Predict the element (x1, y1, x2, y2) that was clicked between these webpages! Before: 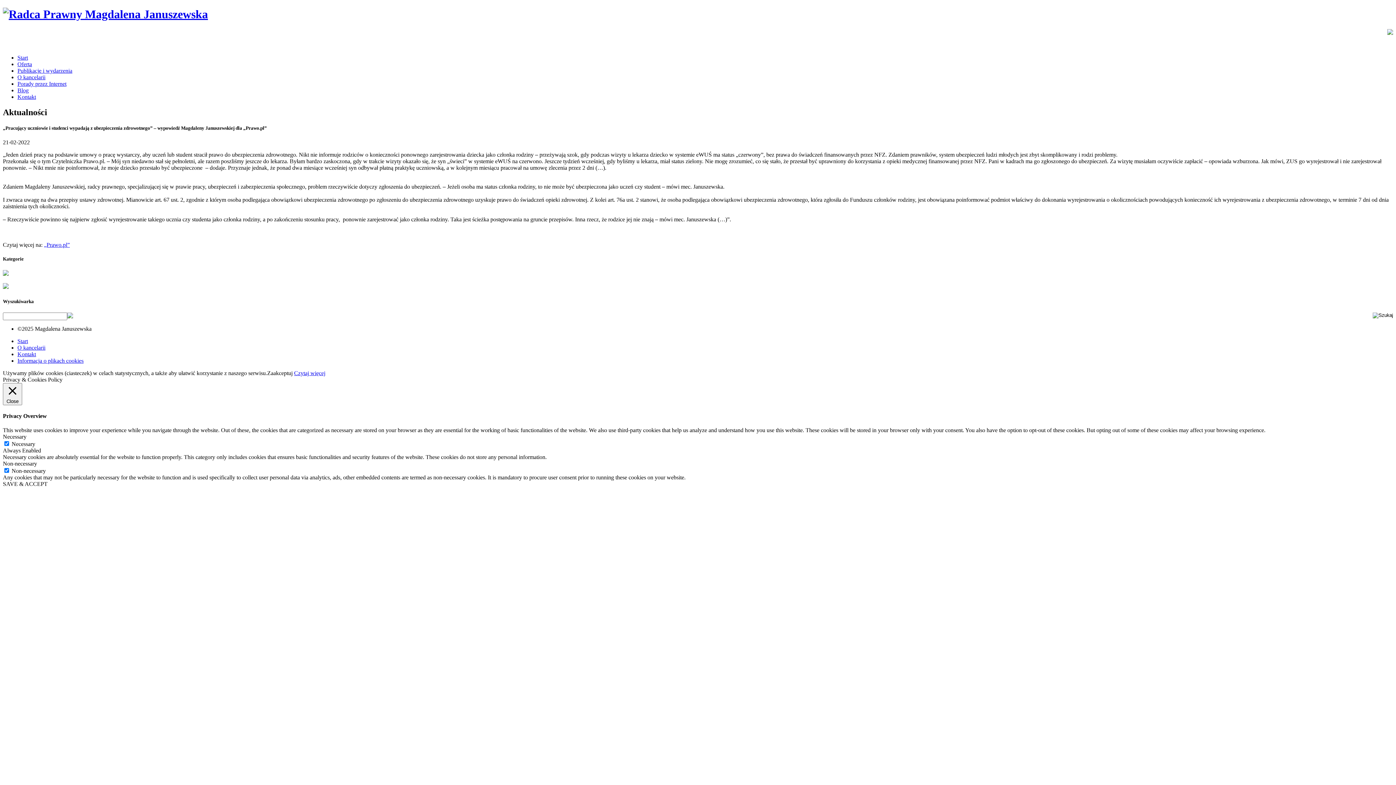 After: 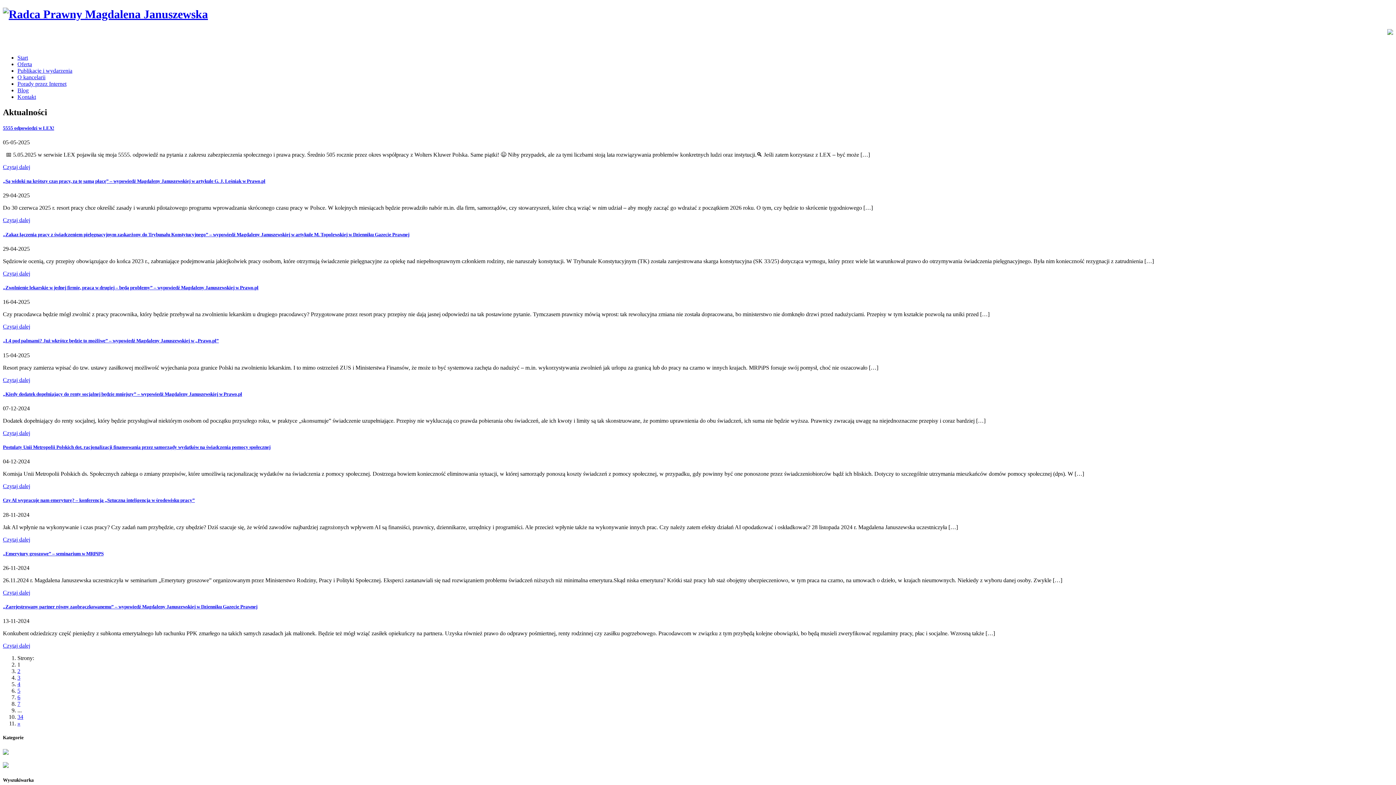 Action: bbox: (17, 67, 72, 73) label: Publikacje i wydarzenia